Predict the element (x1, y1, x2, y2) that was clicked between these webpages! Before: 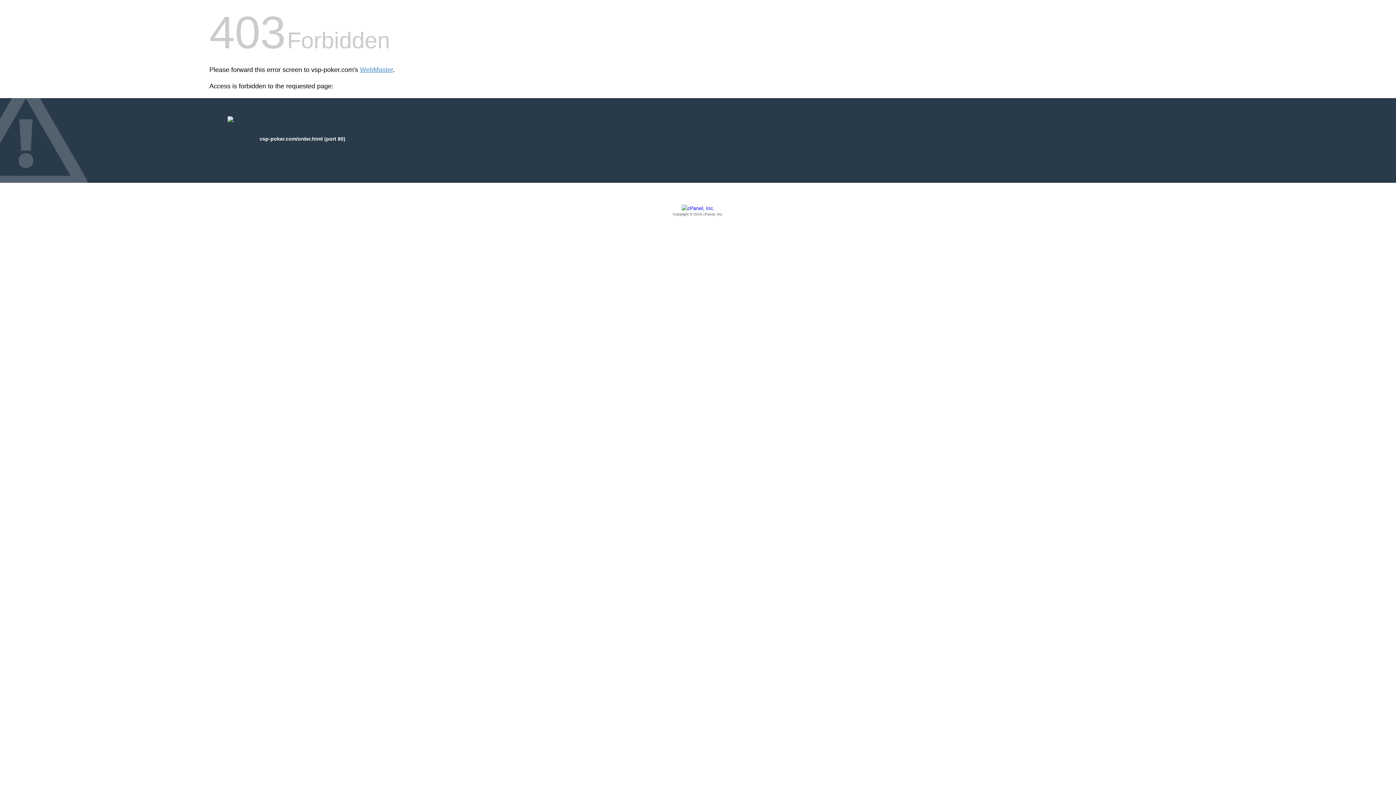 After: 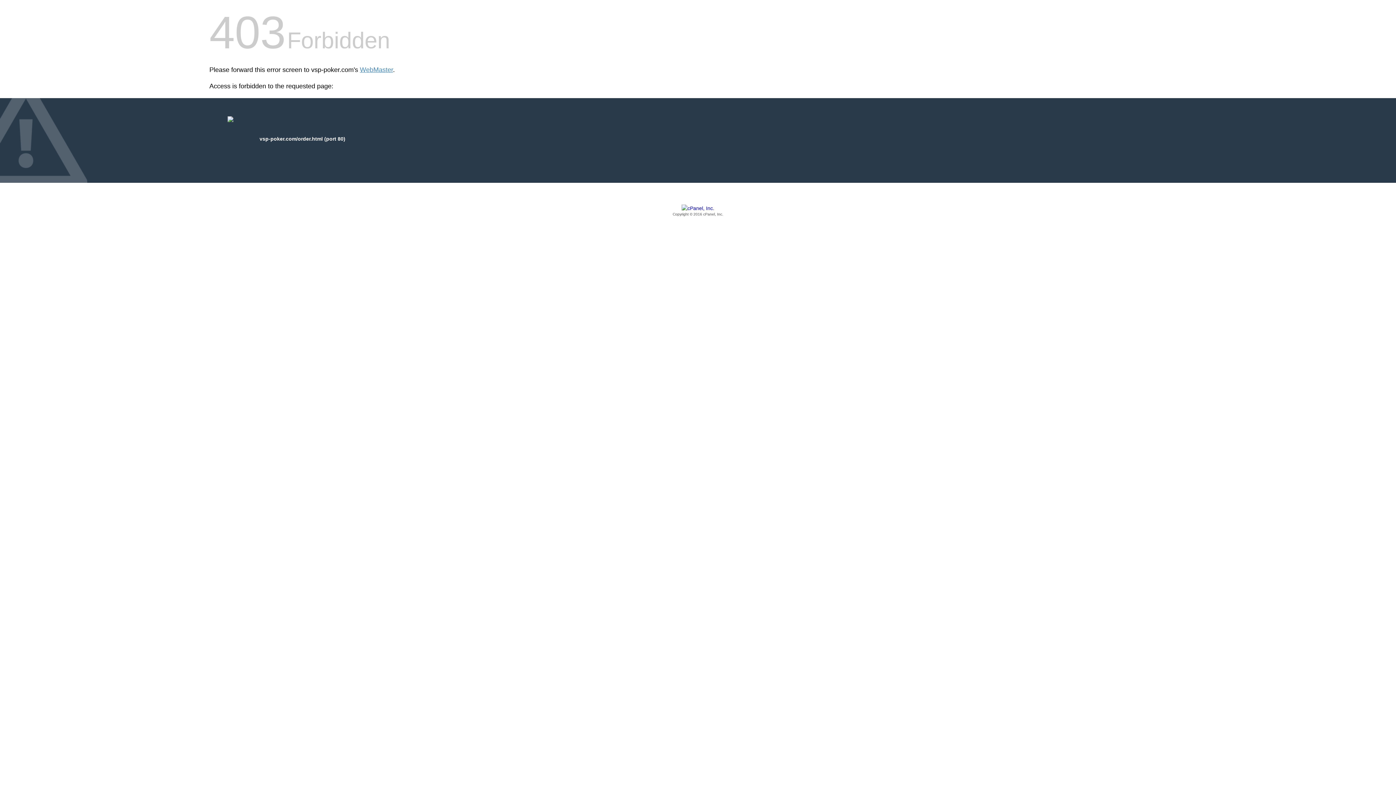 Action: bbox: (209, 205, 1186, 217) label: Copyright © 2016 cPanel, Inc.